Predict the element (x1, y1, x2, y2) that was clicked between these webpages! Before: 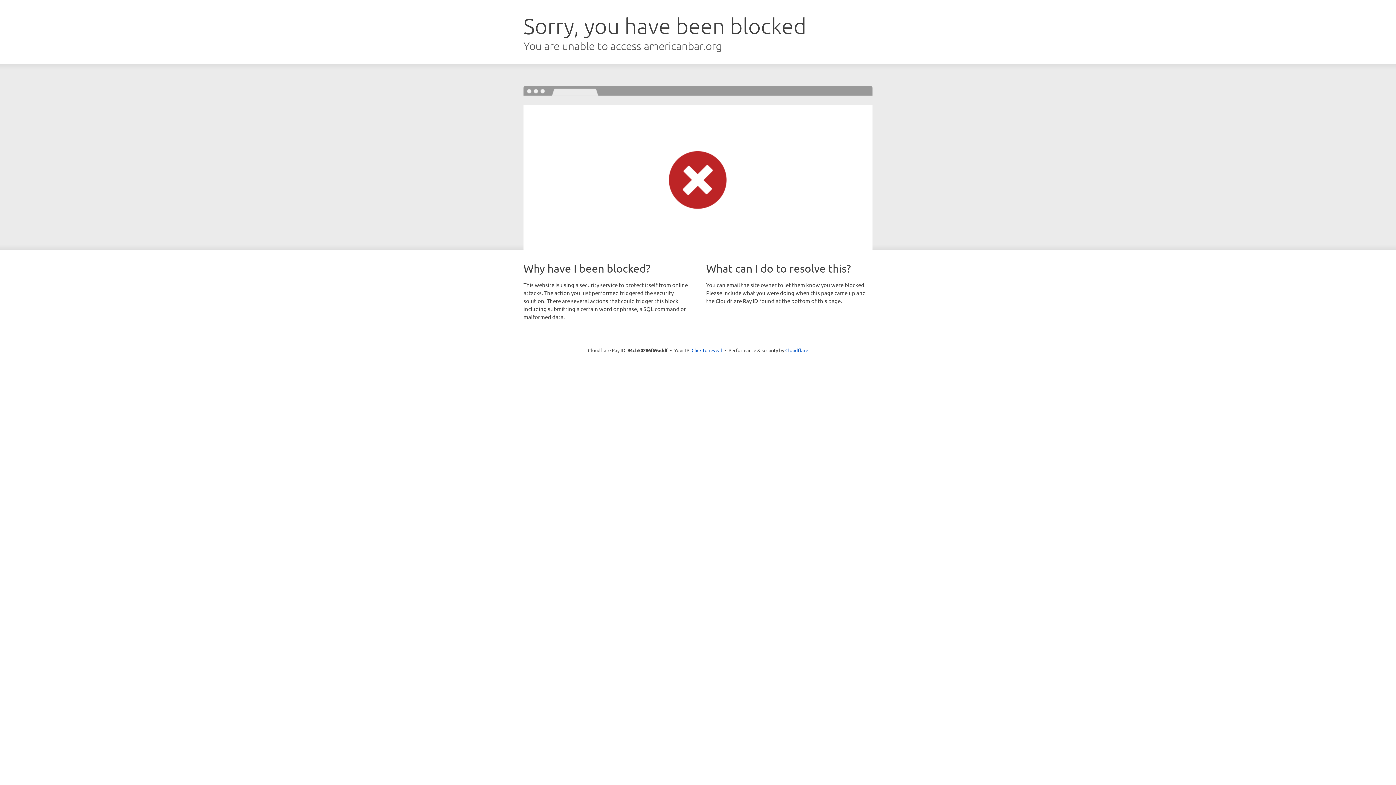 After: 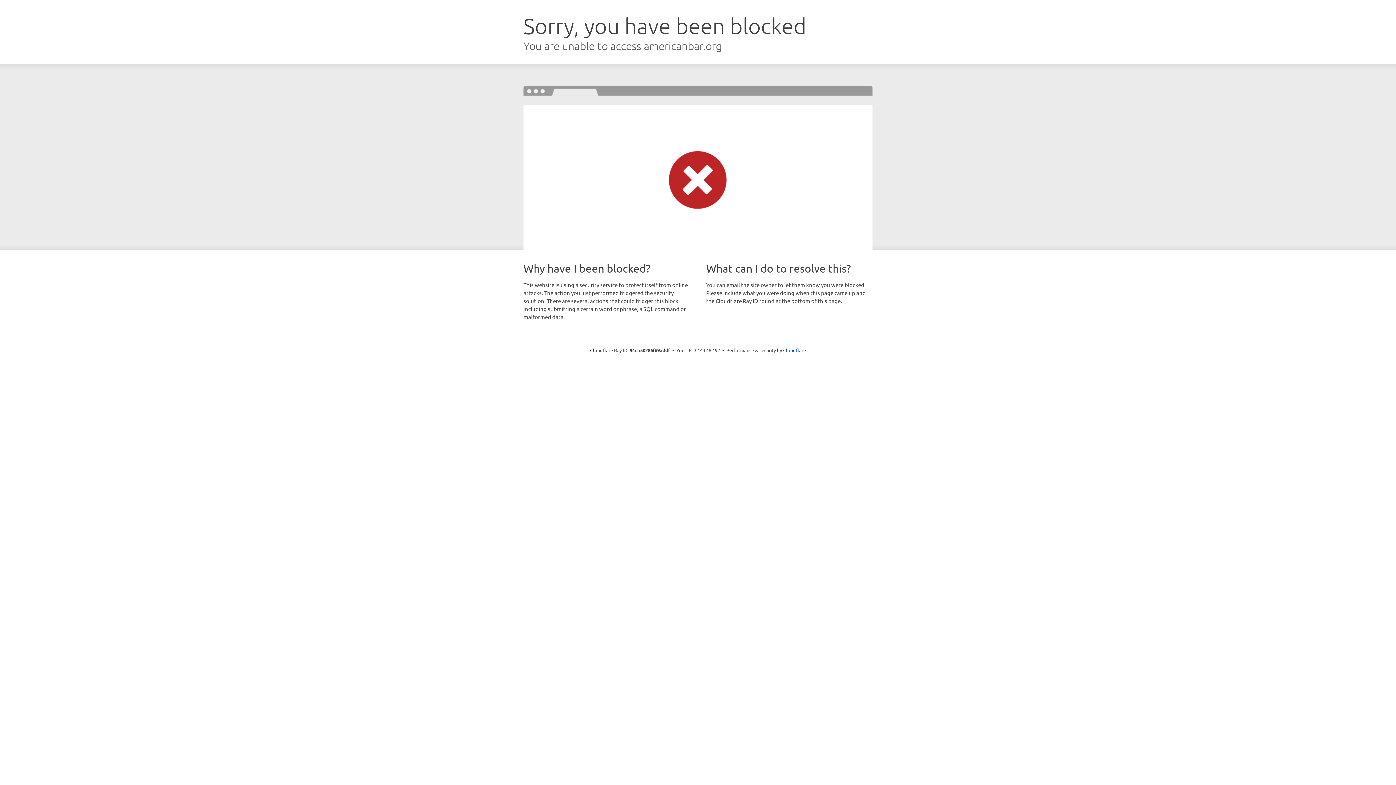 Action: bbox: (691, 346, 722, 353) label: Click to reveal